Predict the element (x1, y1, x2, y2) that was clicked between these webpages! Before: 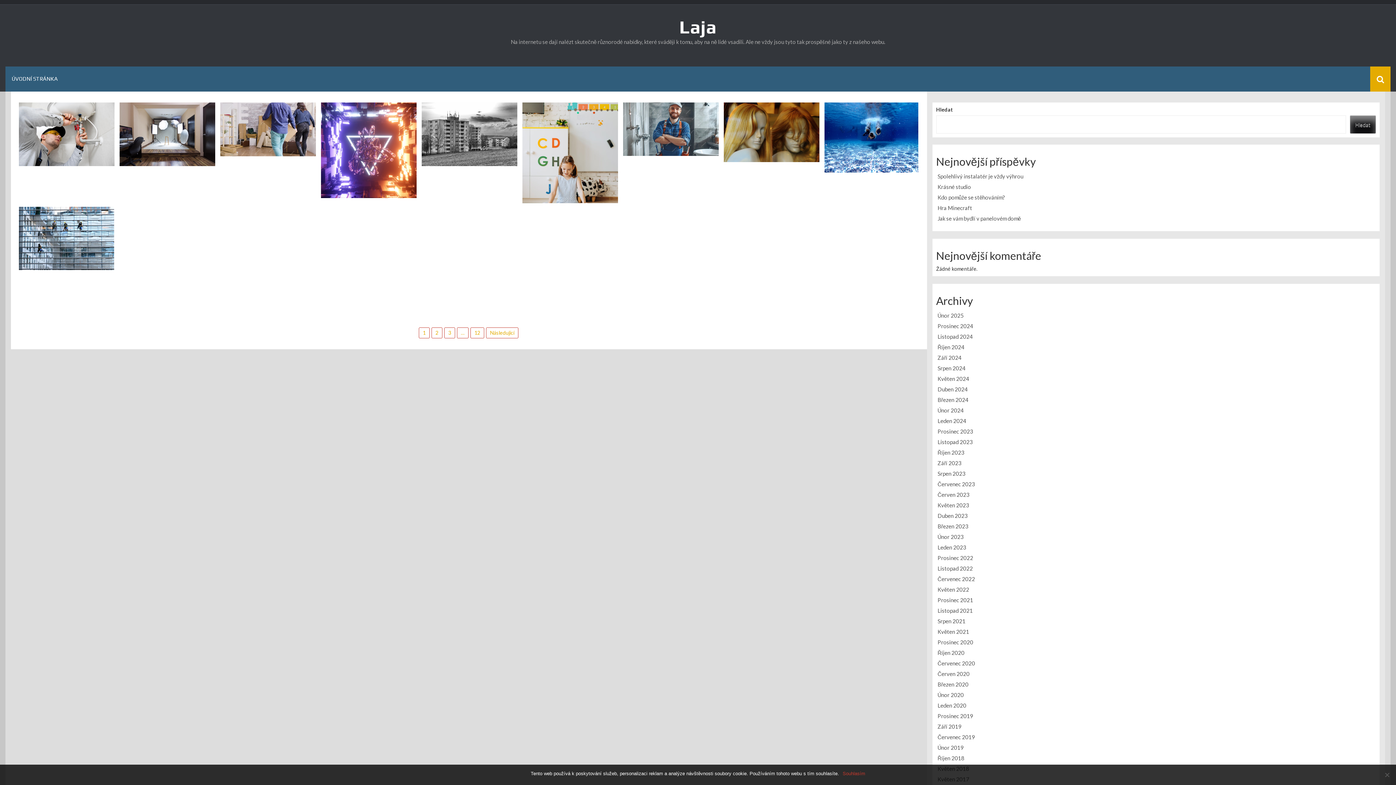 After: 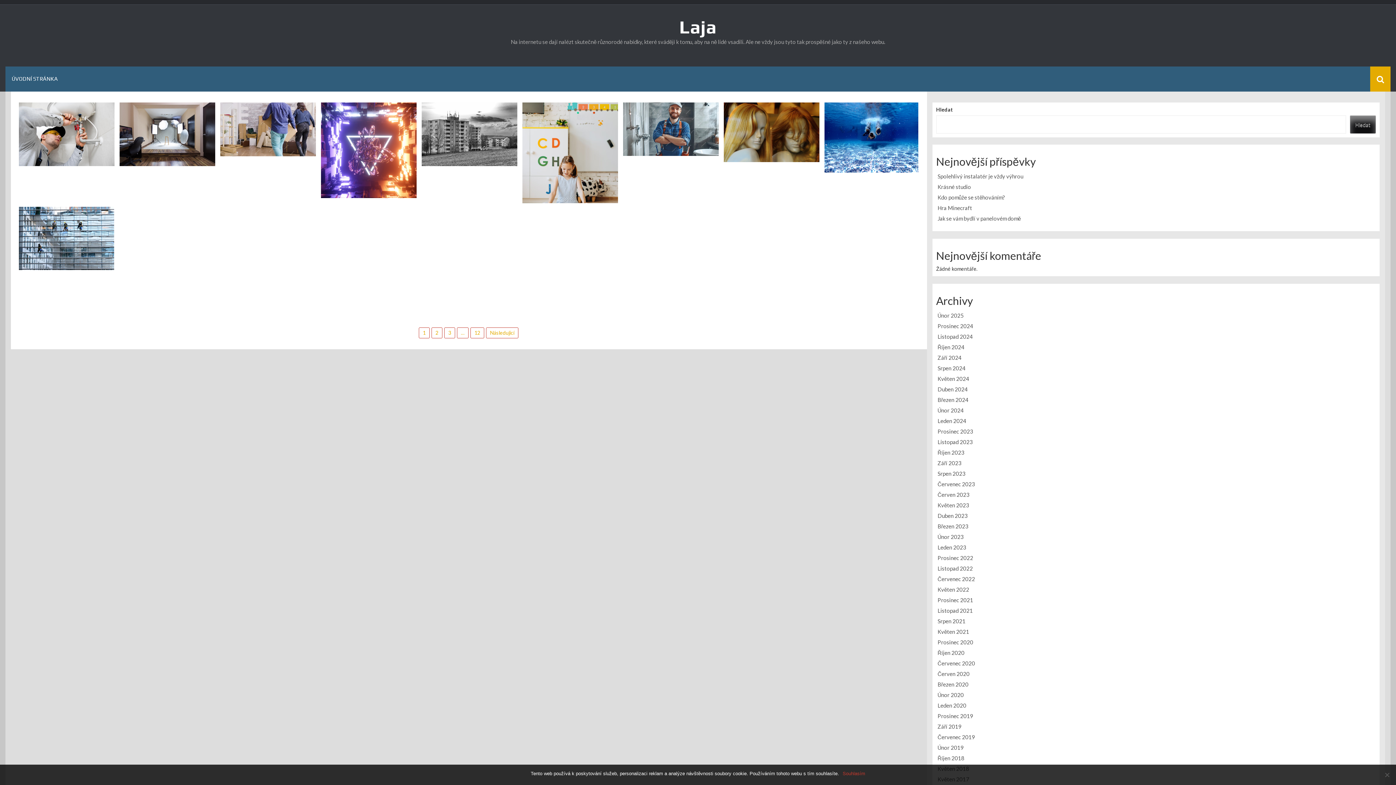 Action: bbox: (937, 407, 963, 413) label: Únor 2024